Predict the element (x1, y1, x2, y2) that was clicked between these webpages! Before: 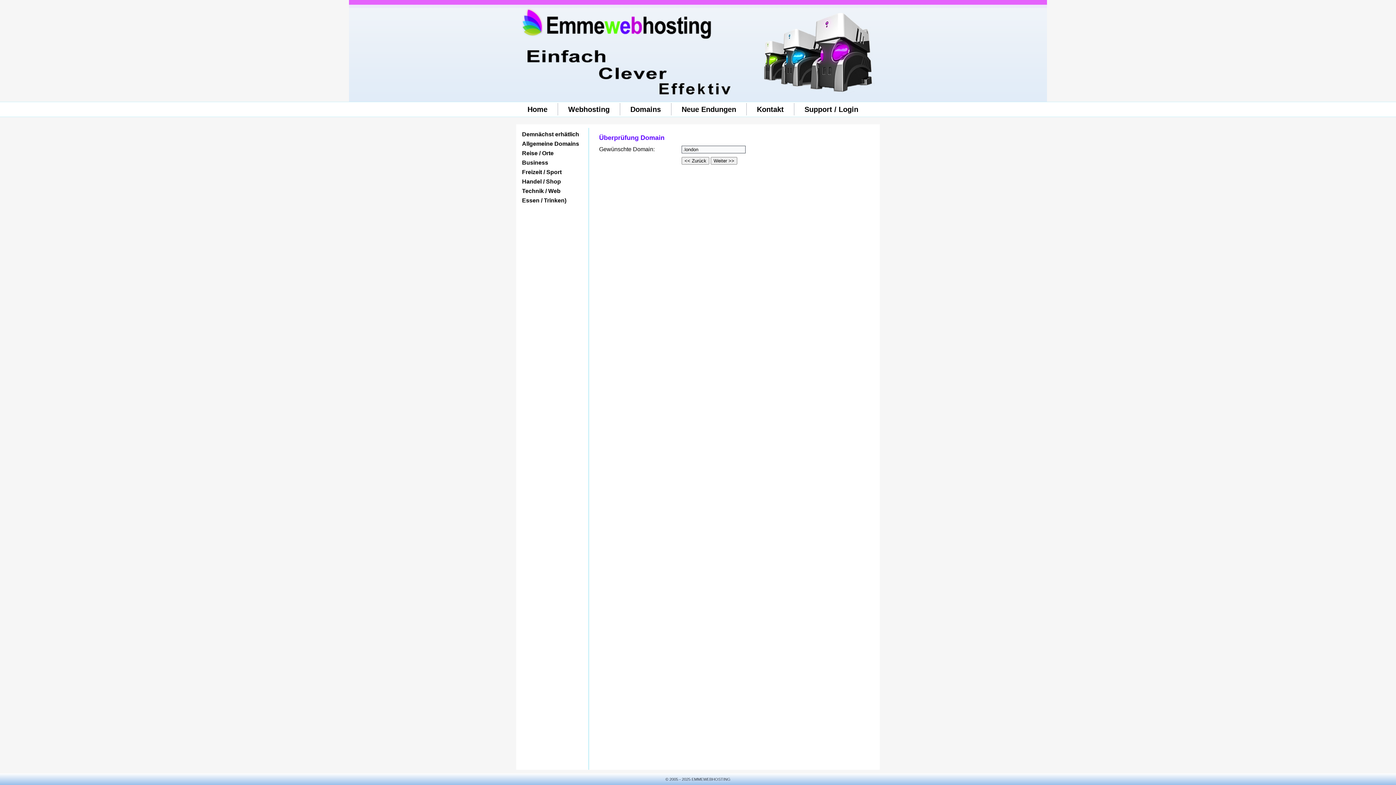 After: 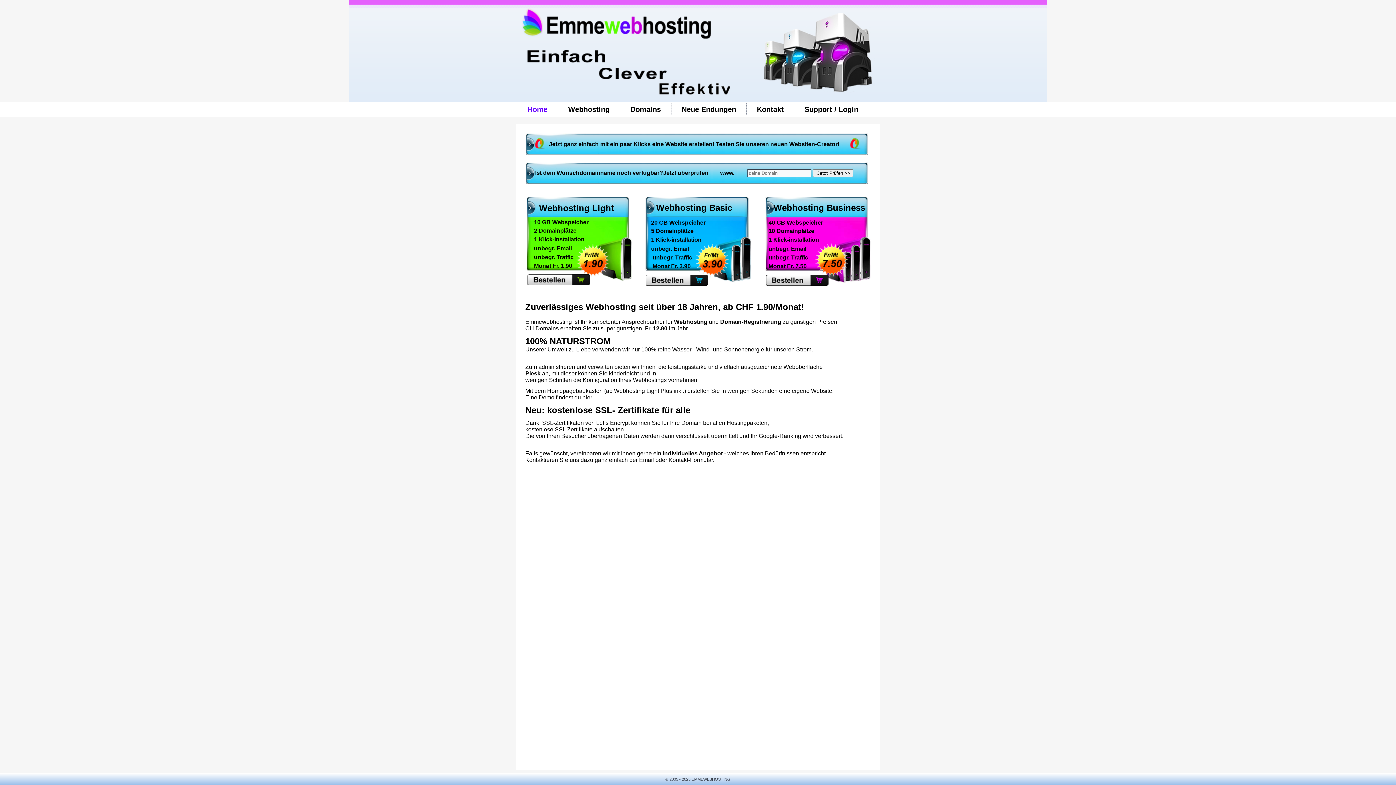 Action: bbox: (519, 103, 555, 115) label: Home